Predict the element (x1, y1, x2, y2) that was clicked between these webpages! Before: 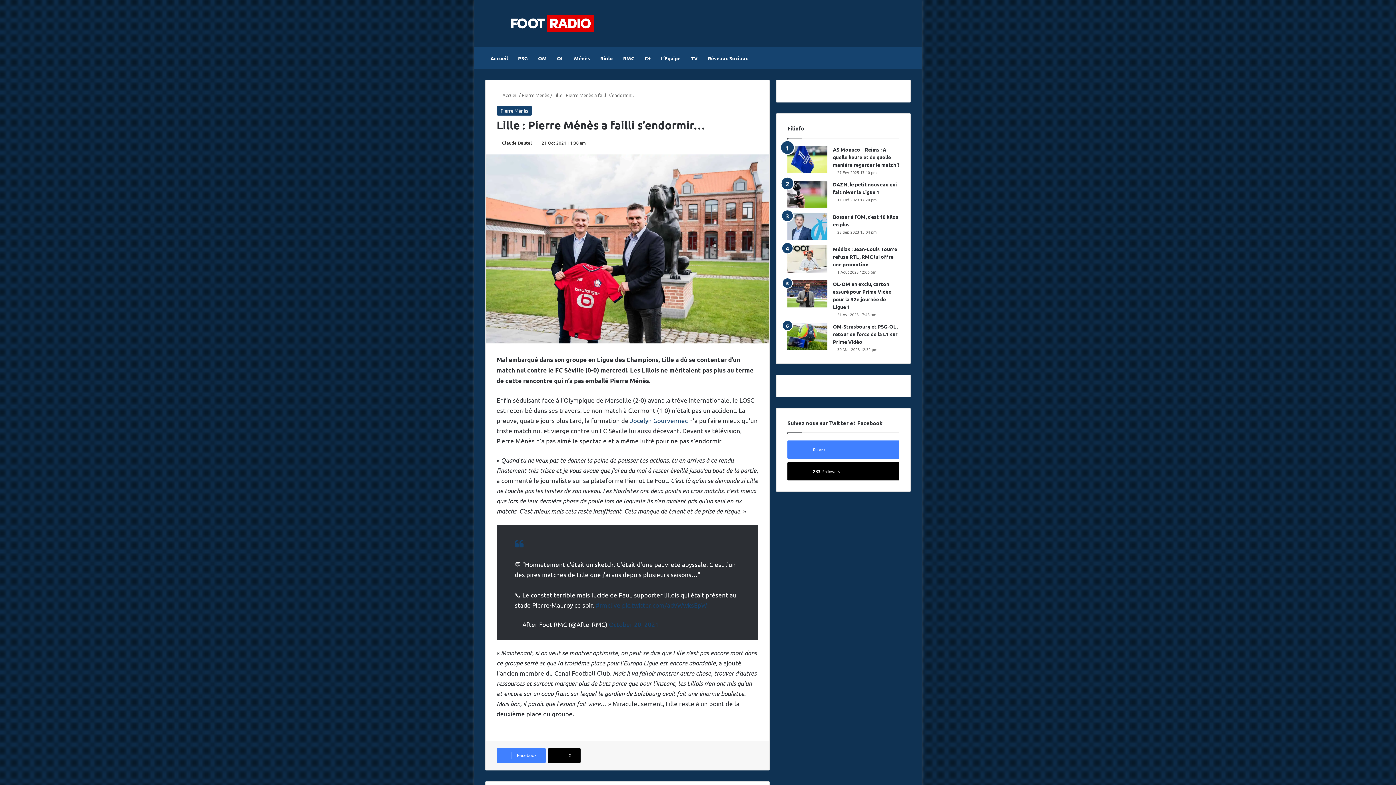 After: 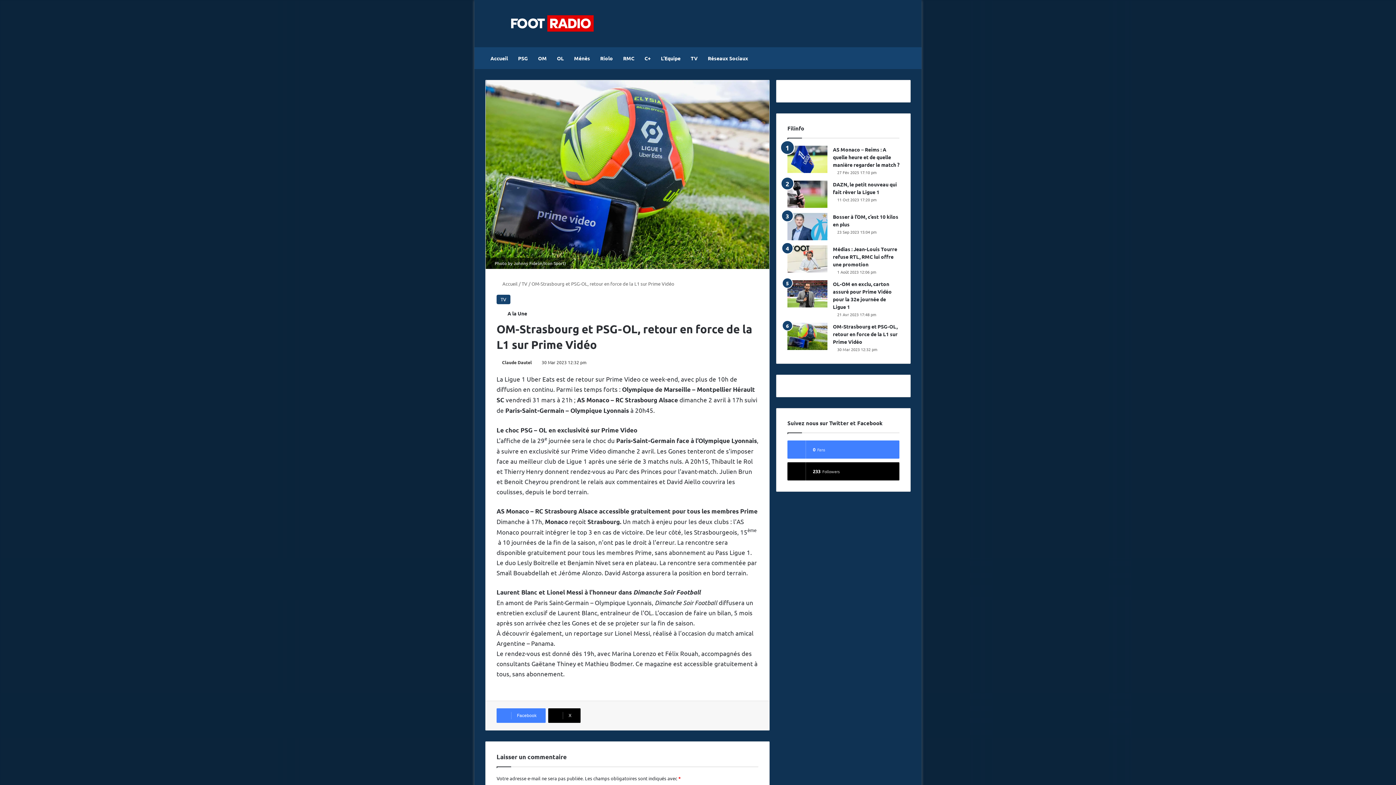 Action: label: OM-Strasbourg et PSG-OL, retour en force de la L1 sur Prime Vidéo bbox: (833, 323, 897, 345)